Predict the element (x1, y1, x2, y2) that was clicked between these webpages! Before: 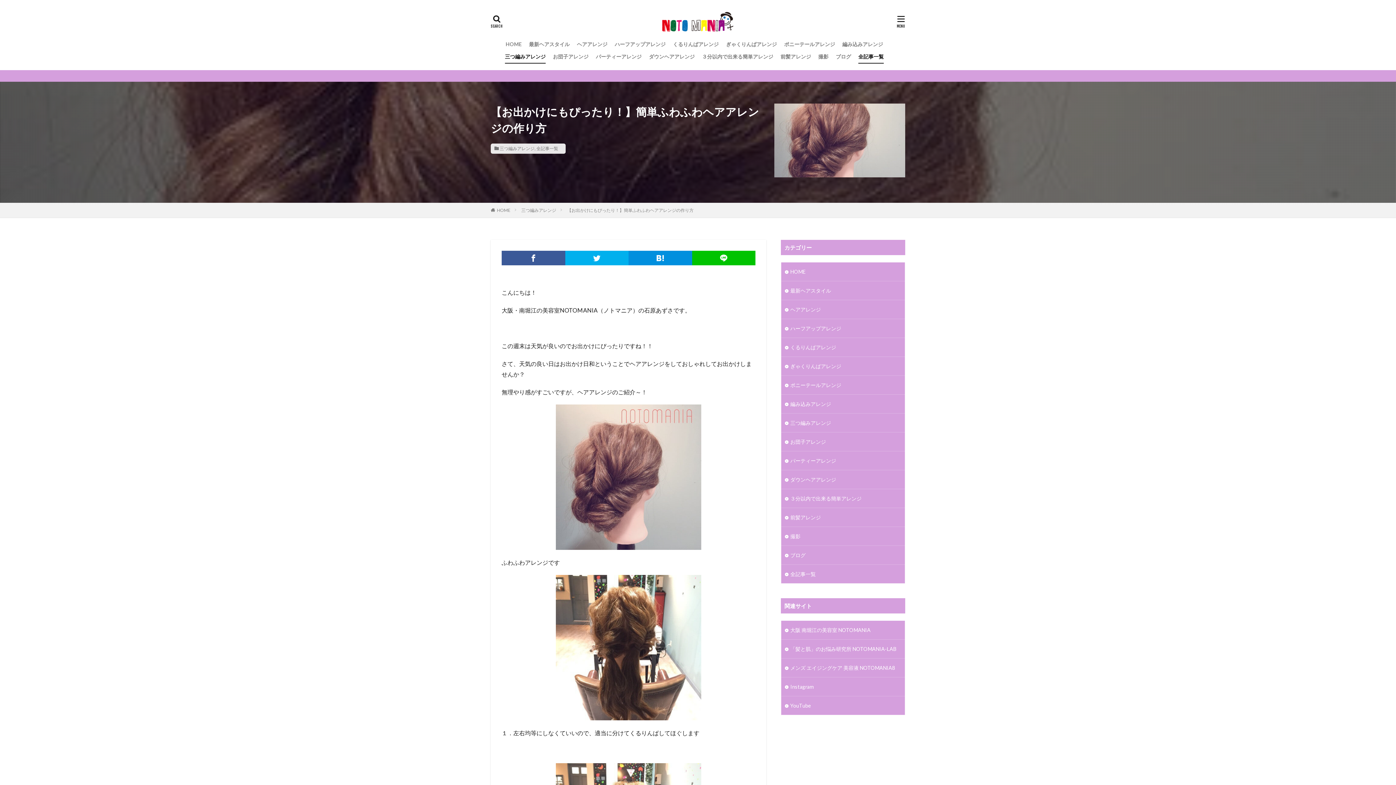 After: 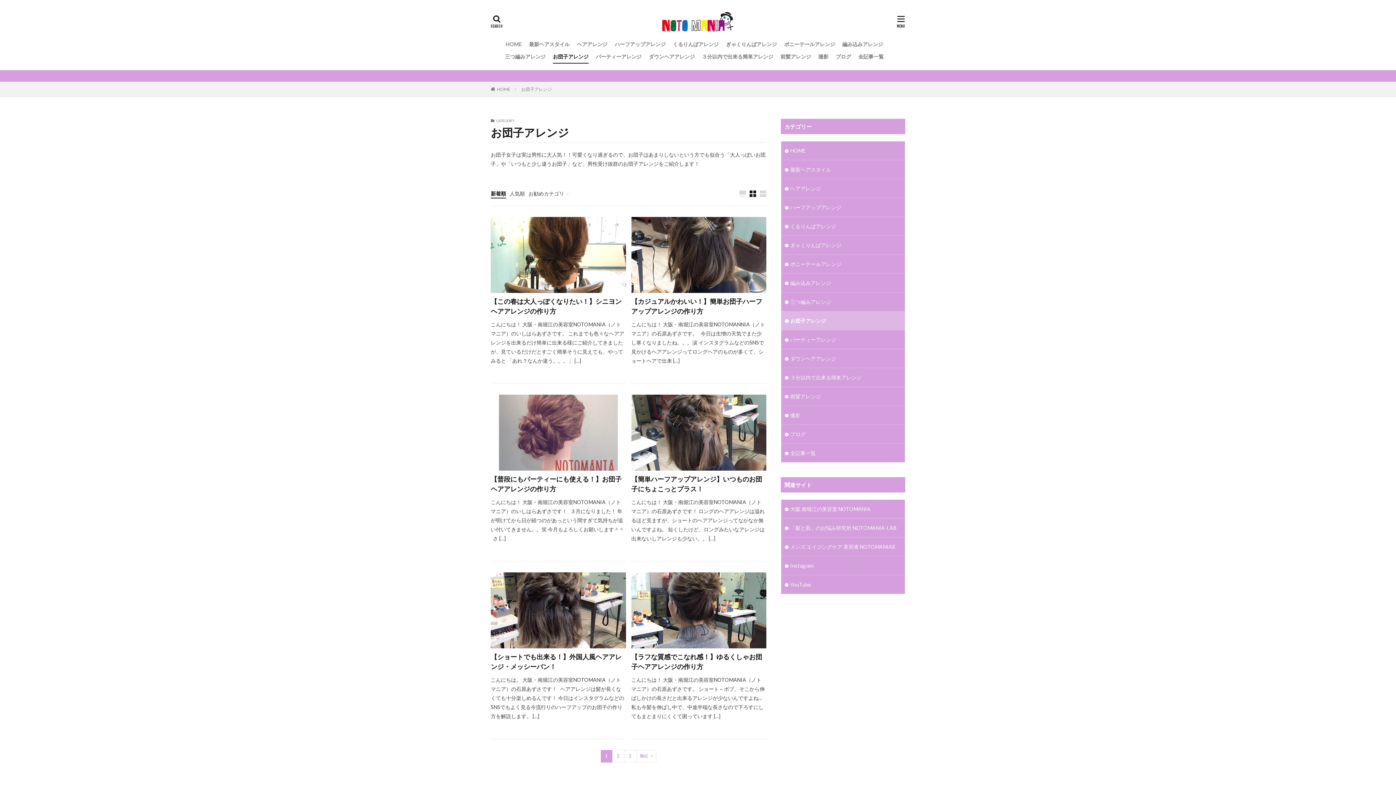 Action: label: お団子アレンジ bbox: (781, 432, 905, 451)